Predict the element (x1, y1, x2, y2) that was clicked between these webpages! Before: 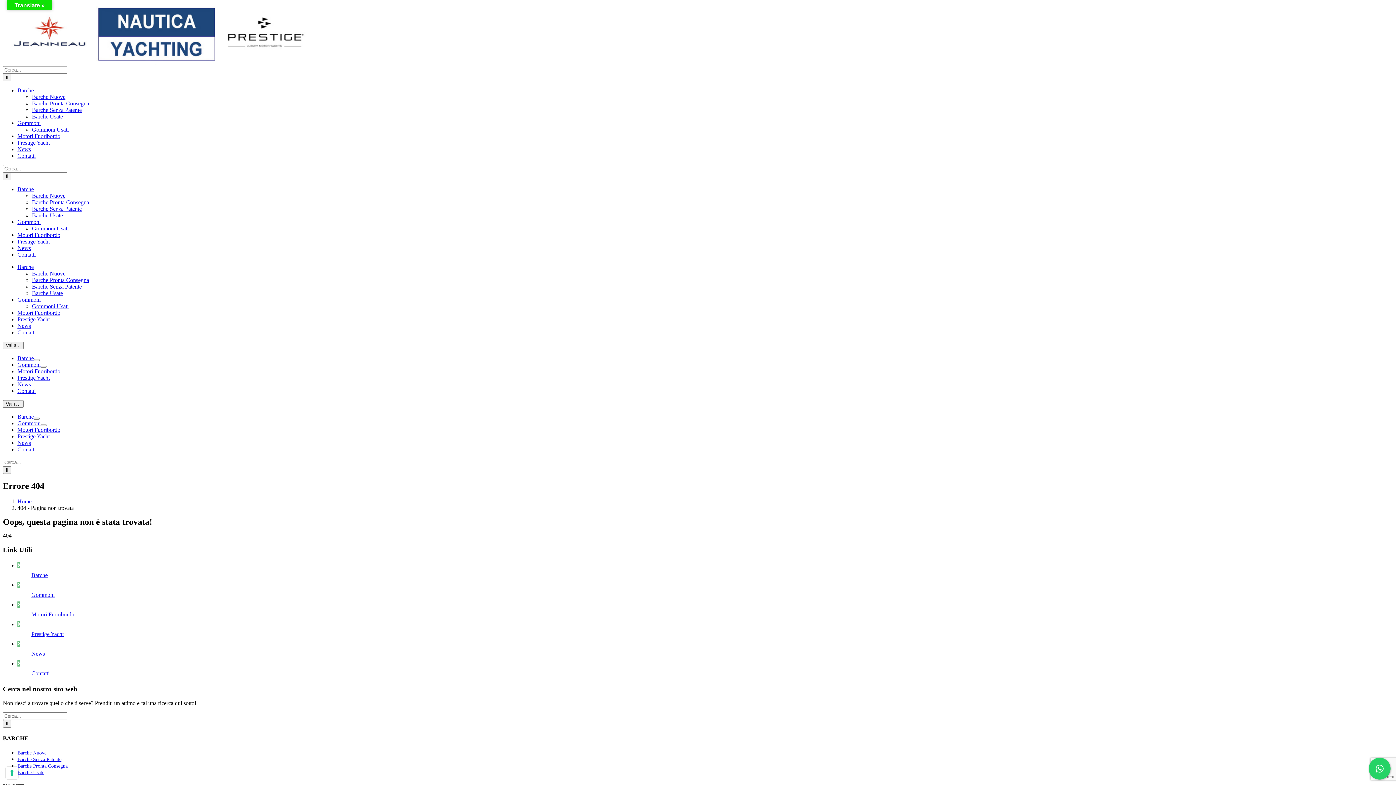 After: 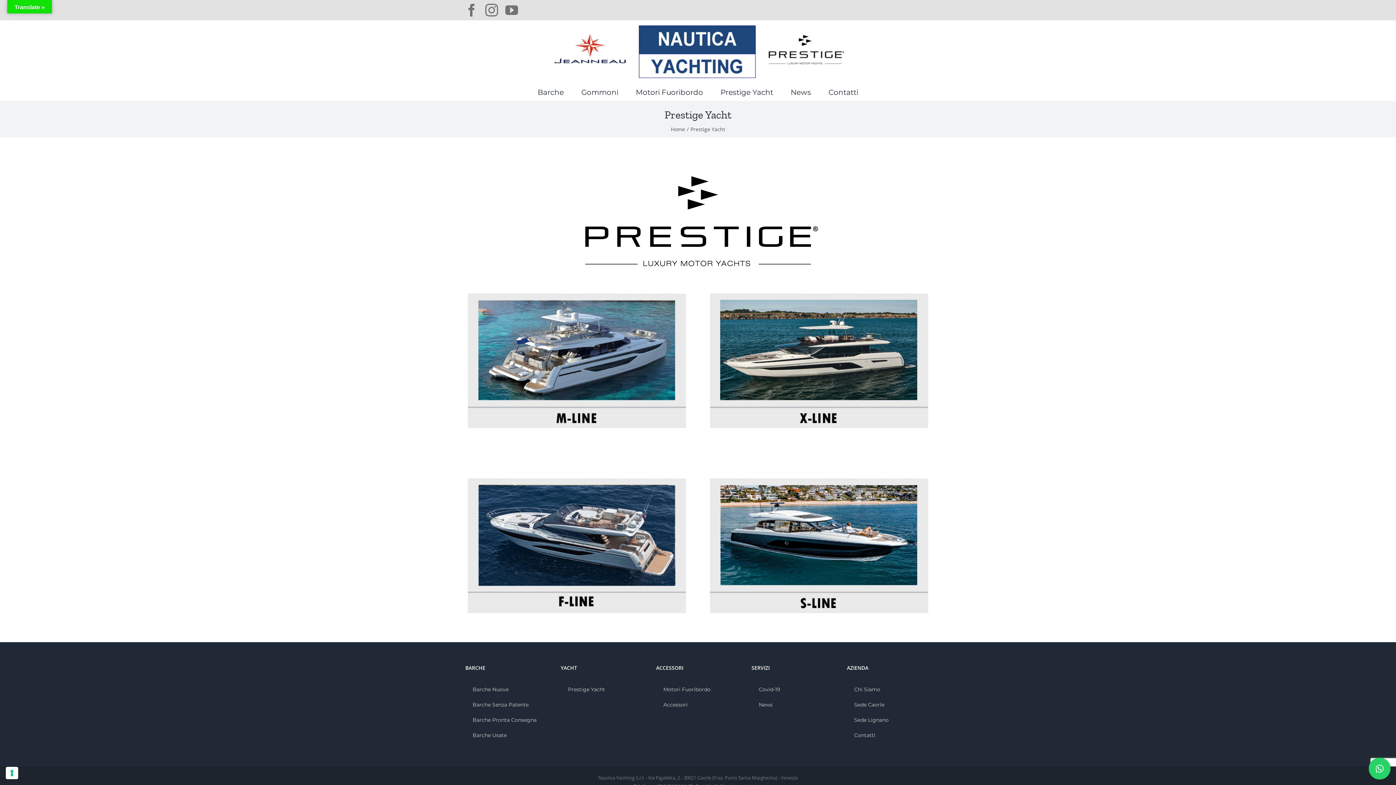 Action: bbox: (17, 433, 49, 439) label: Prestige Yacht